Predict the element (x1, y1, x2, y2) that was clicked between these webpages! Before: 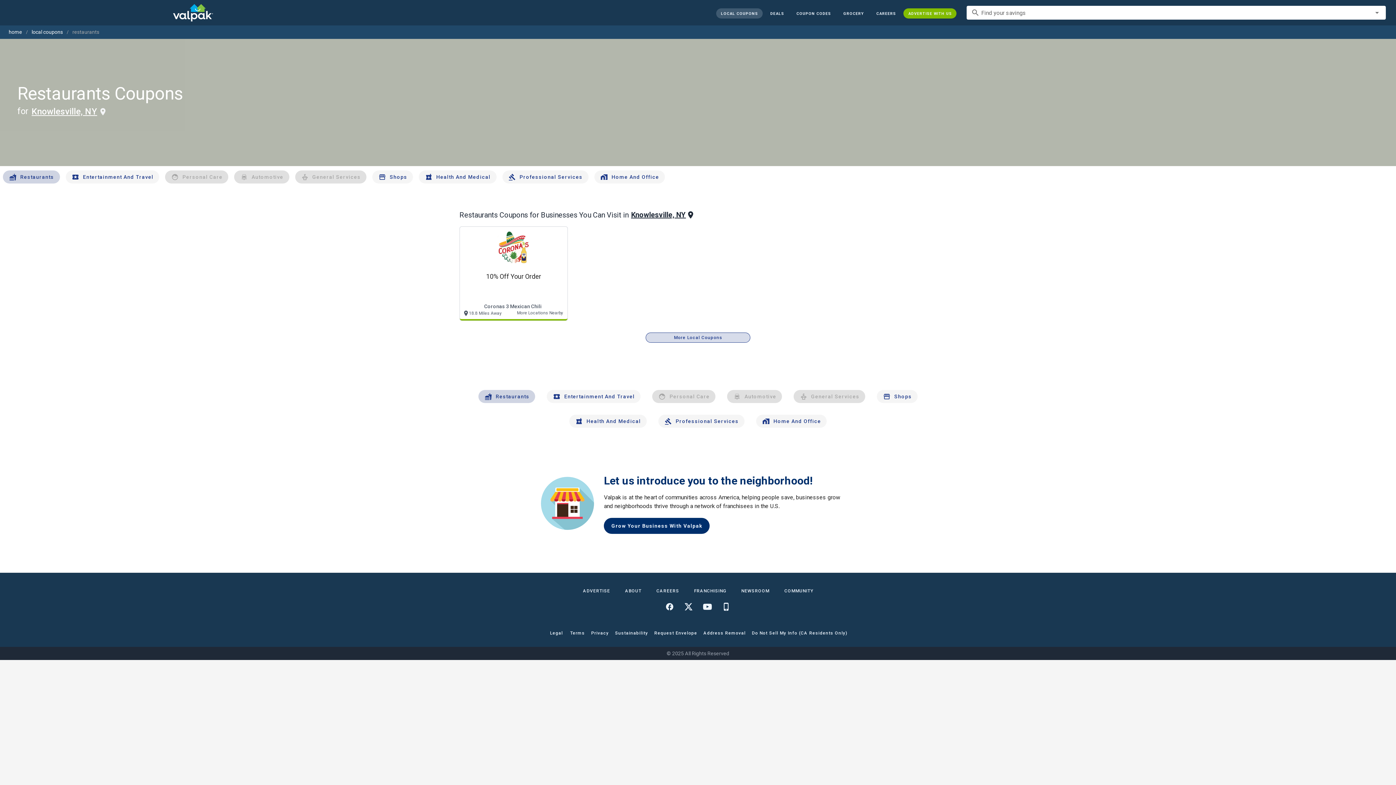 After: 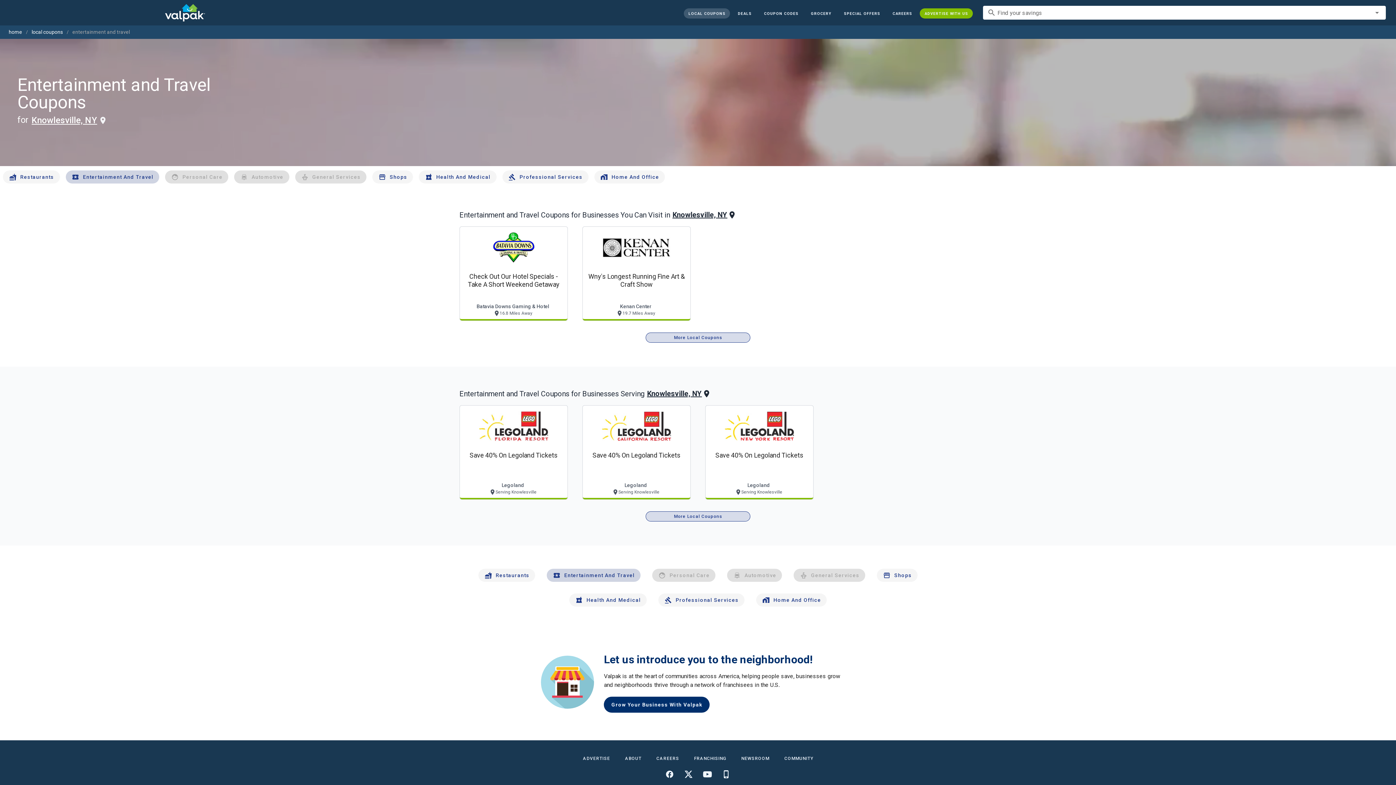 Action: label: Entertainment And Travel bbox: (65, 170, 159, 183)